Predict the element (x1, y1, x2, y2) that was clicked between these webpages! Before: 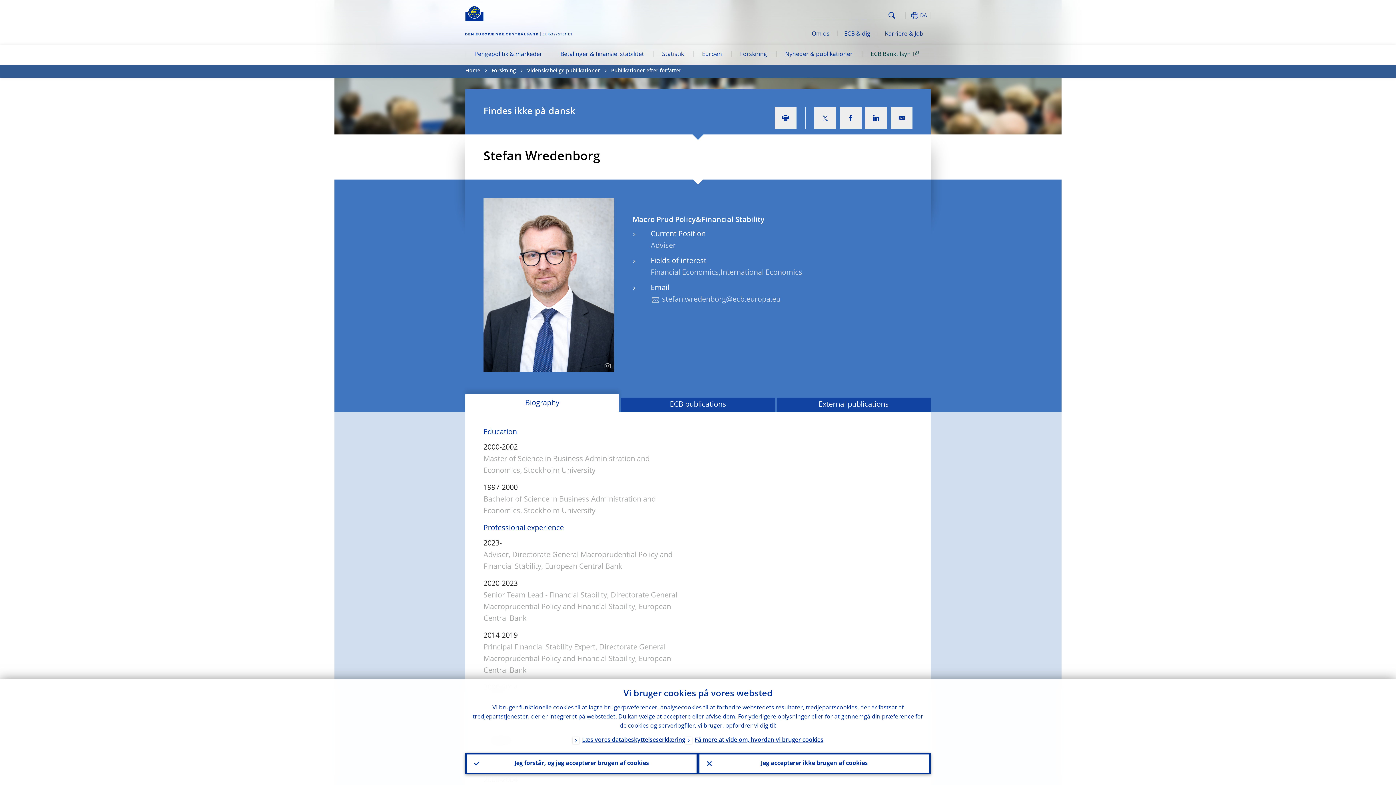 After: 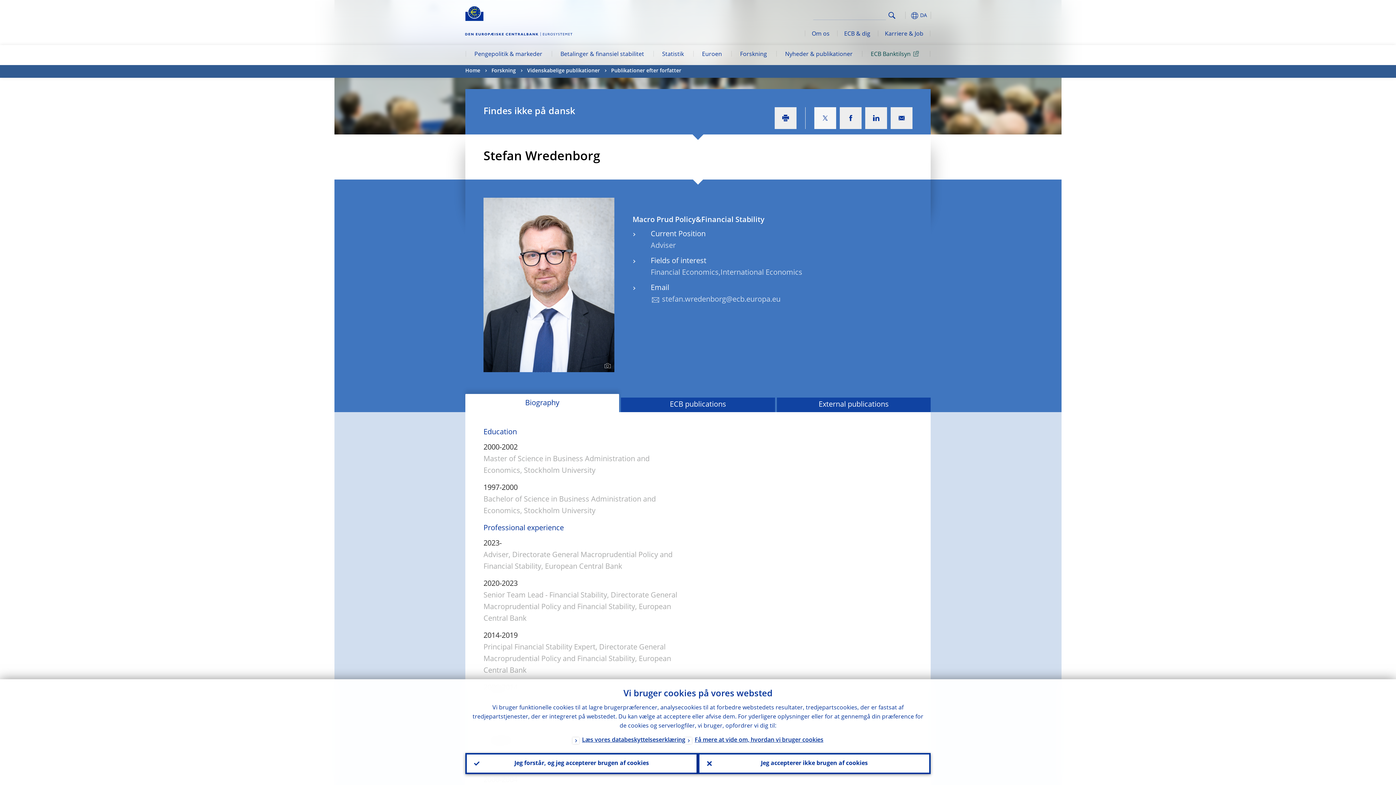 Action: bbox: (814, 107, 836, 129)